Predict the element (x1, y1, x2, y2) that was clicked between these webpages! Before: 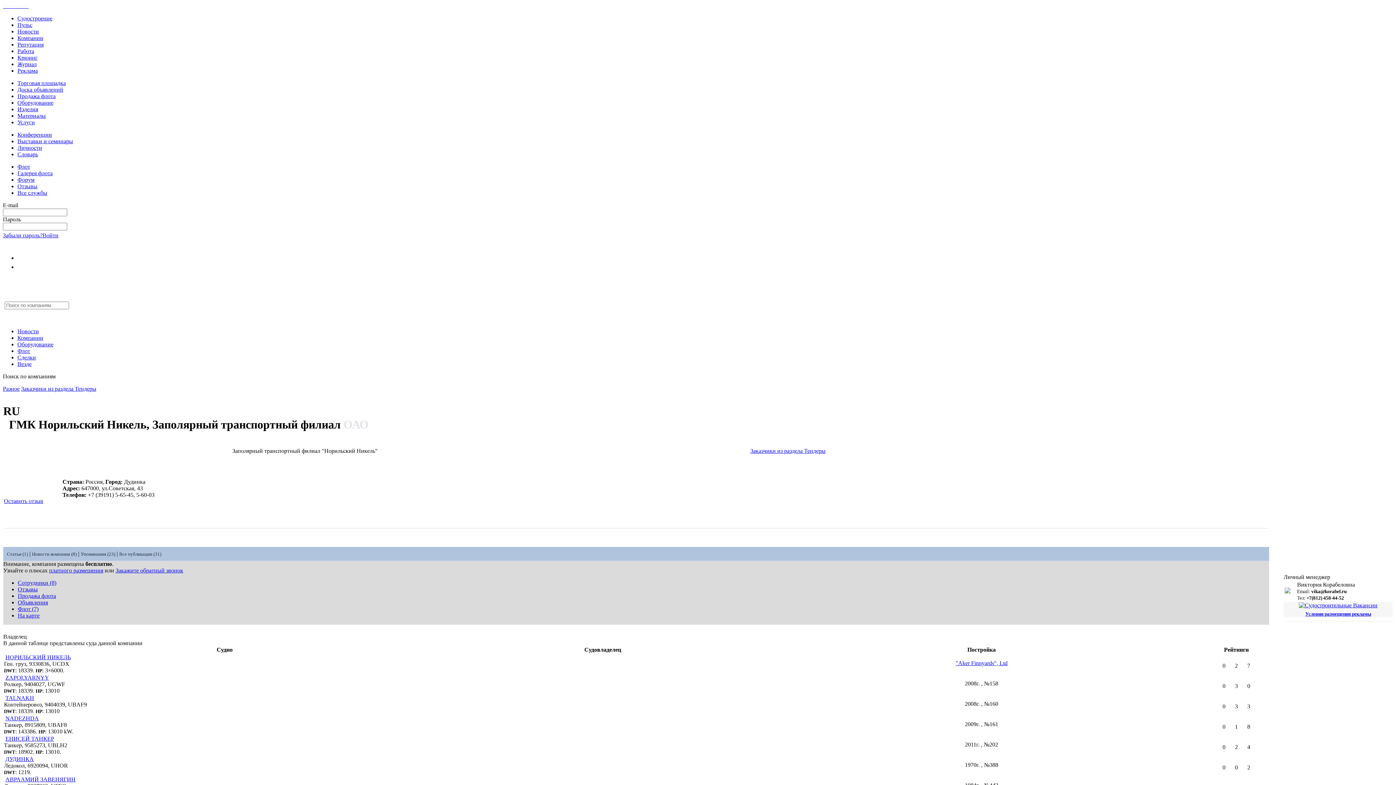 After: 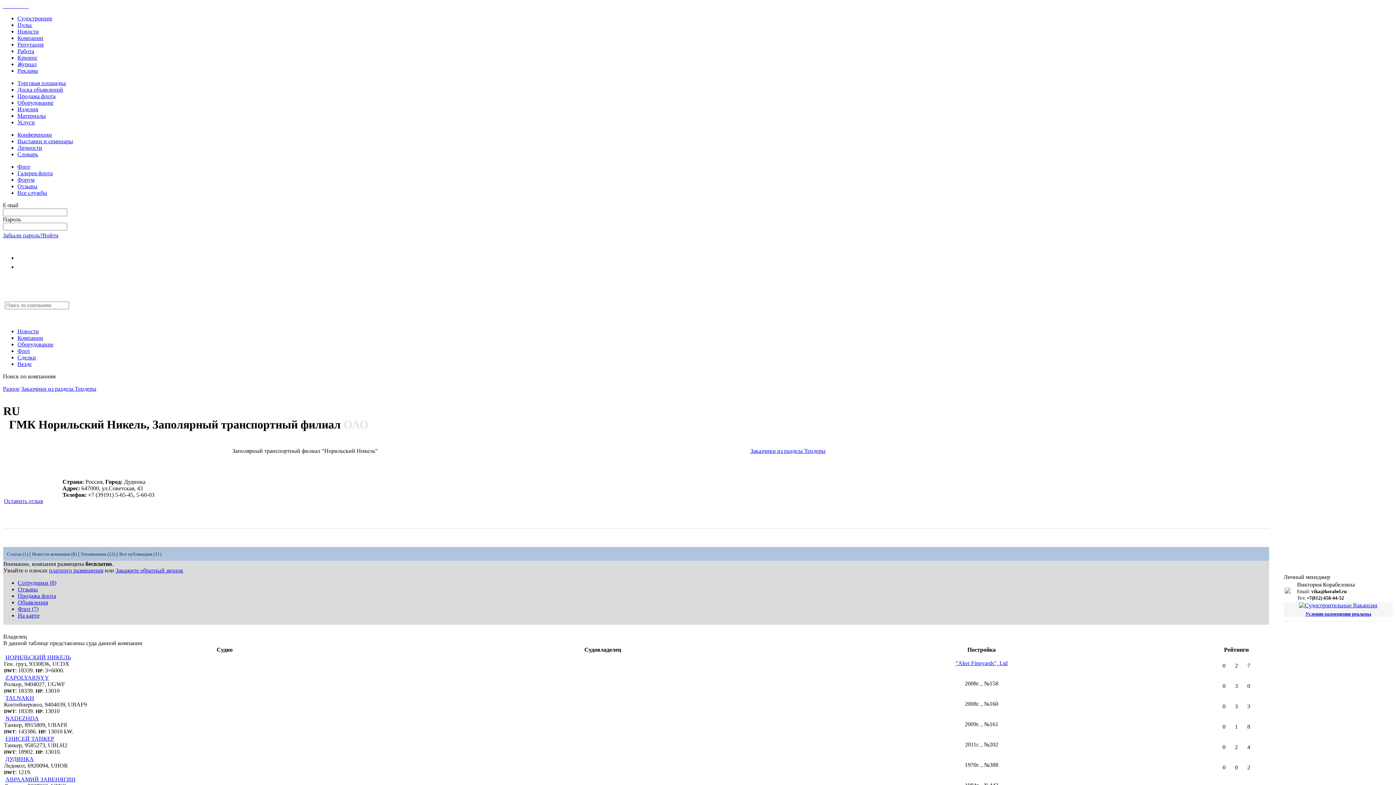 Action: bbox: (402, 695, 445, 713)